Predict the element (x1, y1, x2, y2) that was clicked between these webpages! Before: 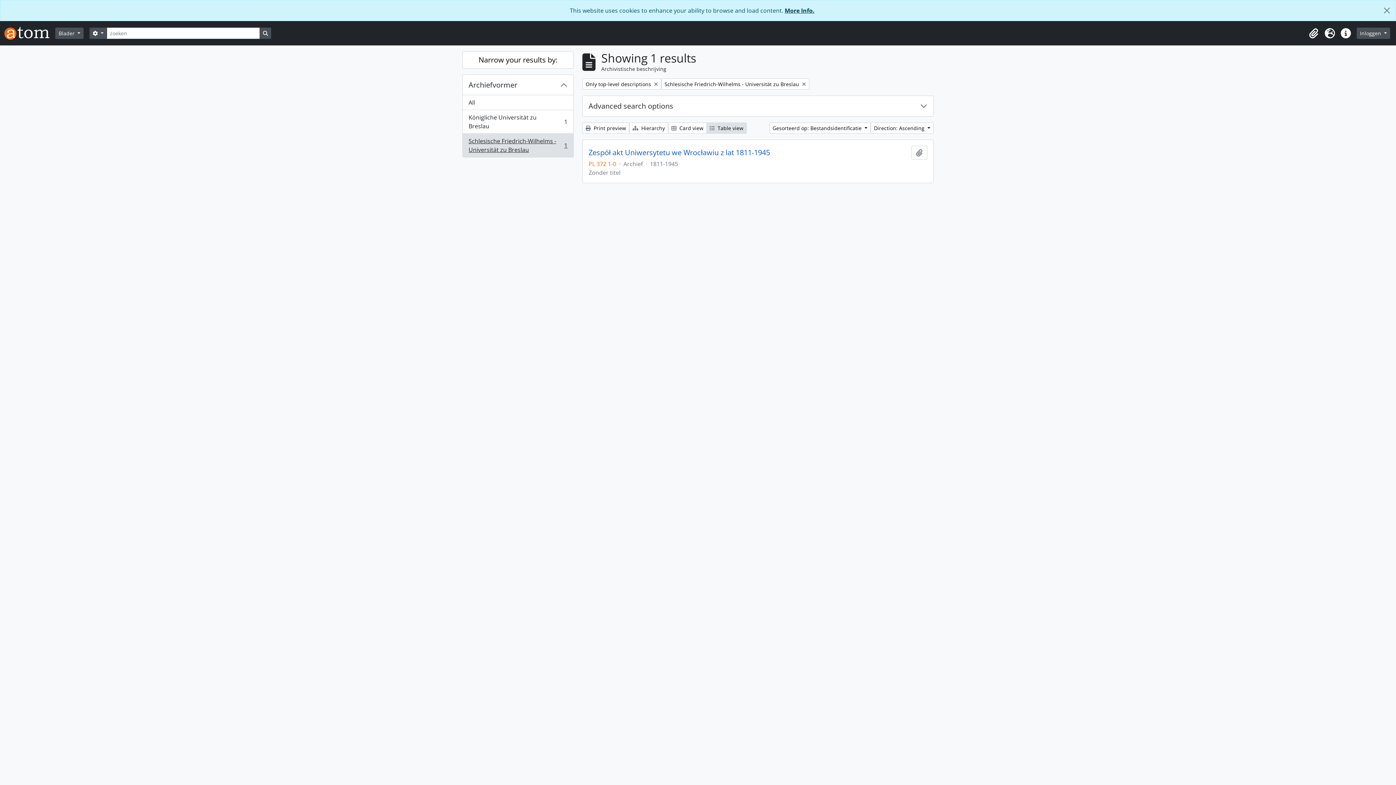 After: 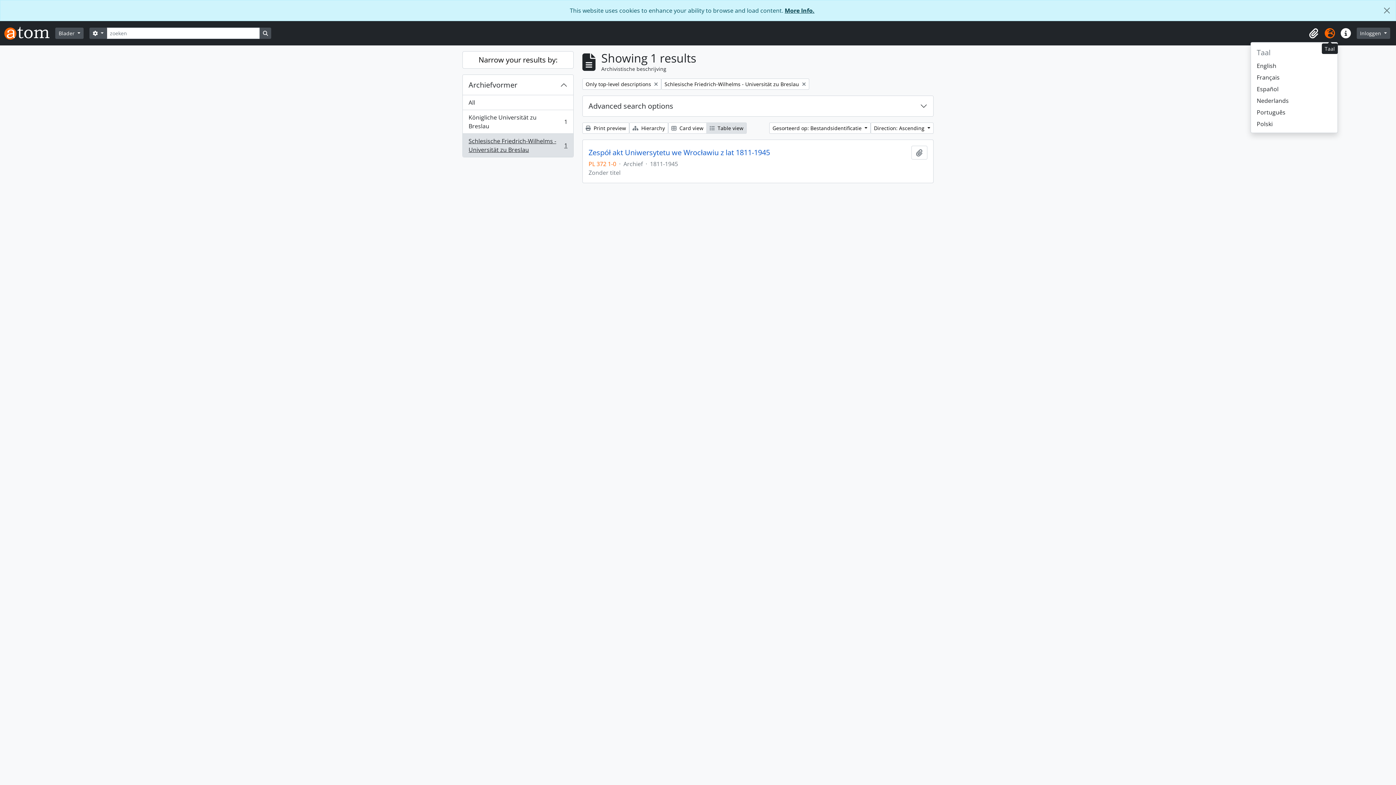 Action: bbox: (1322, 25, 1338, 41) label: Taal